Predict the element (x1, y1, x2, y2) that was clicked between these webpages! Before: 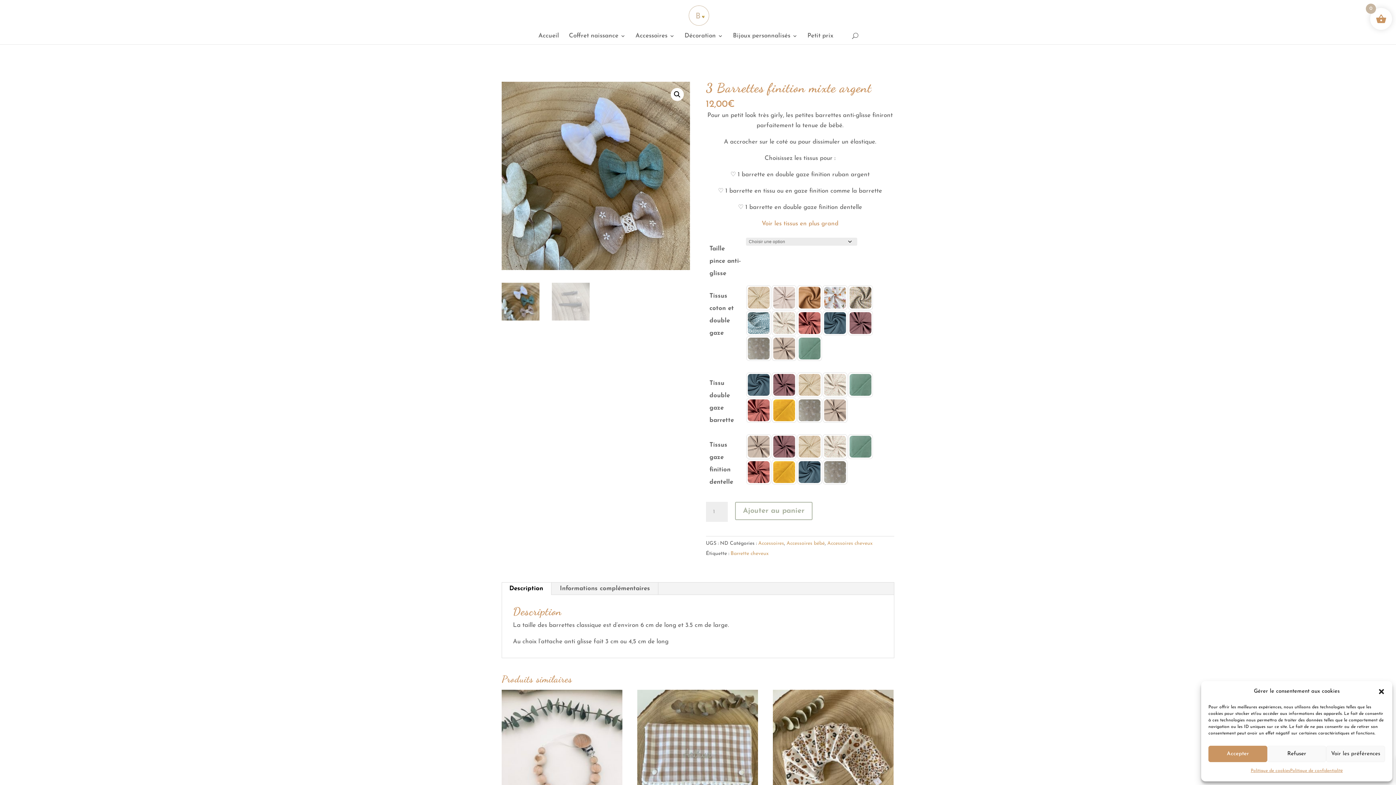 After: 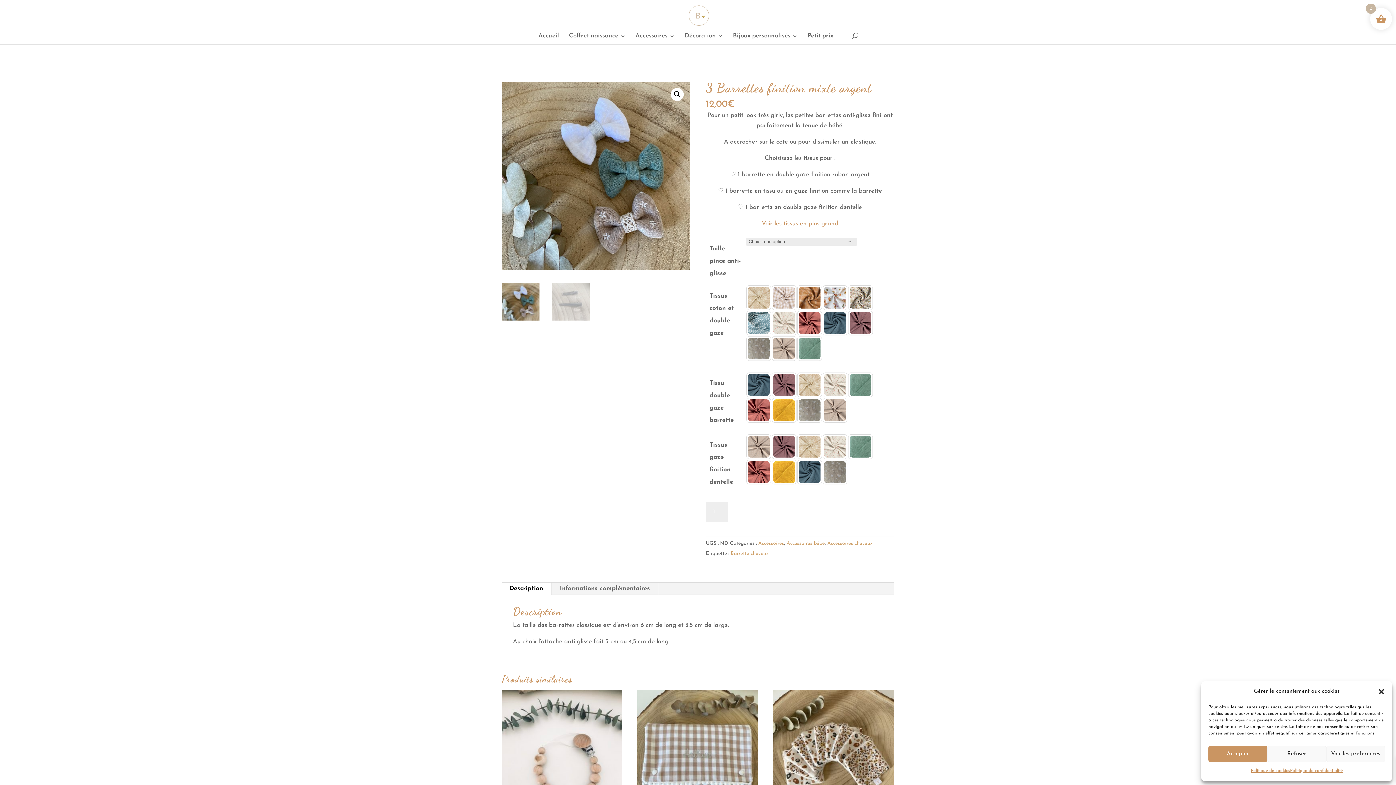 Action: bbox: (735, 502, 812, 520) label: Ajouter au panier